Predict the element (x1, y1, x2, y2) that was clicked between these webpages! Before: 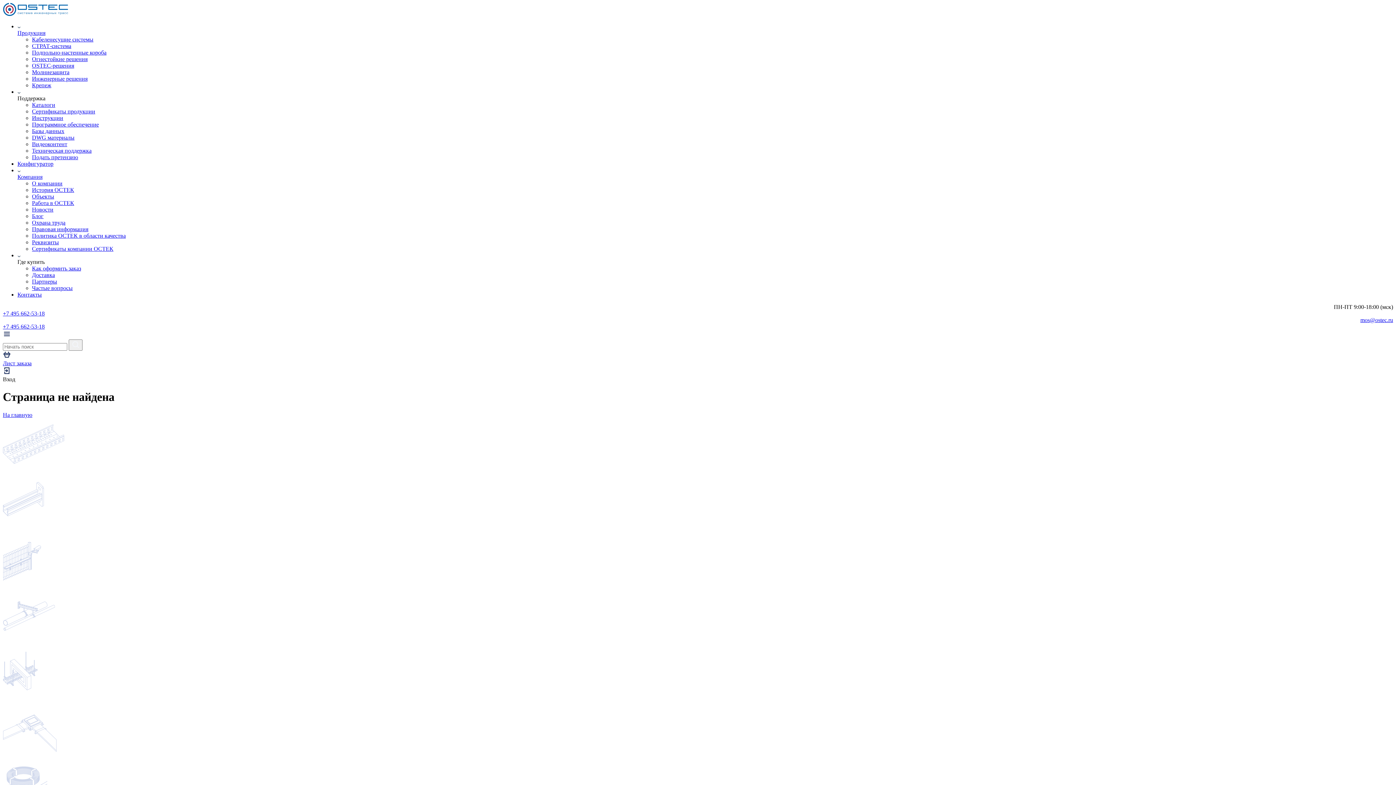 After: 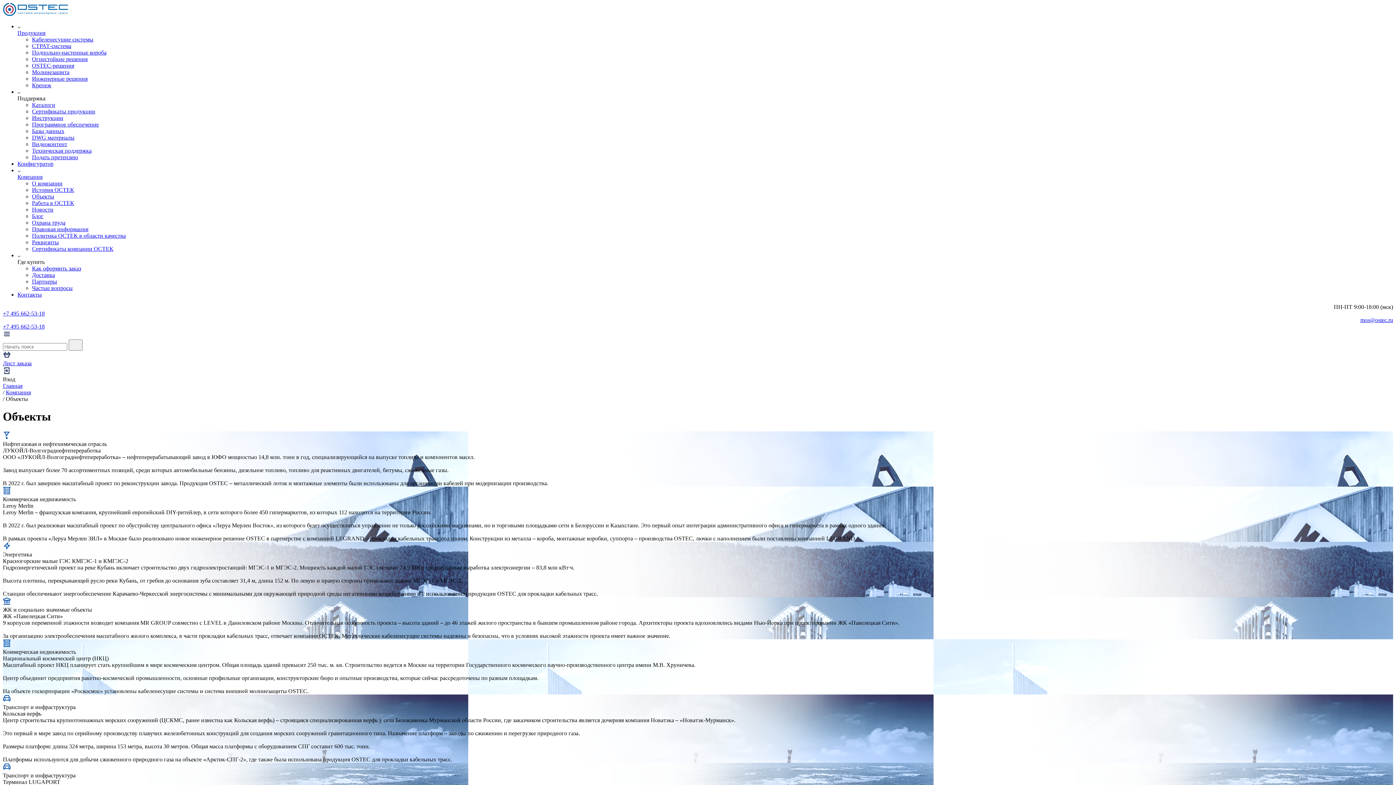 Action: label: Объекты bbox: (32, 193, 54, 199)